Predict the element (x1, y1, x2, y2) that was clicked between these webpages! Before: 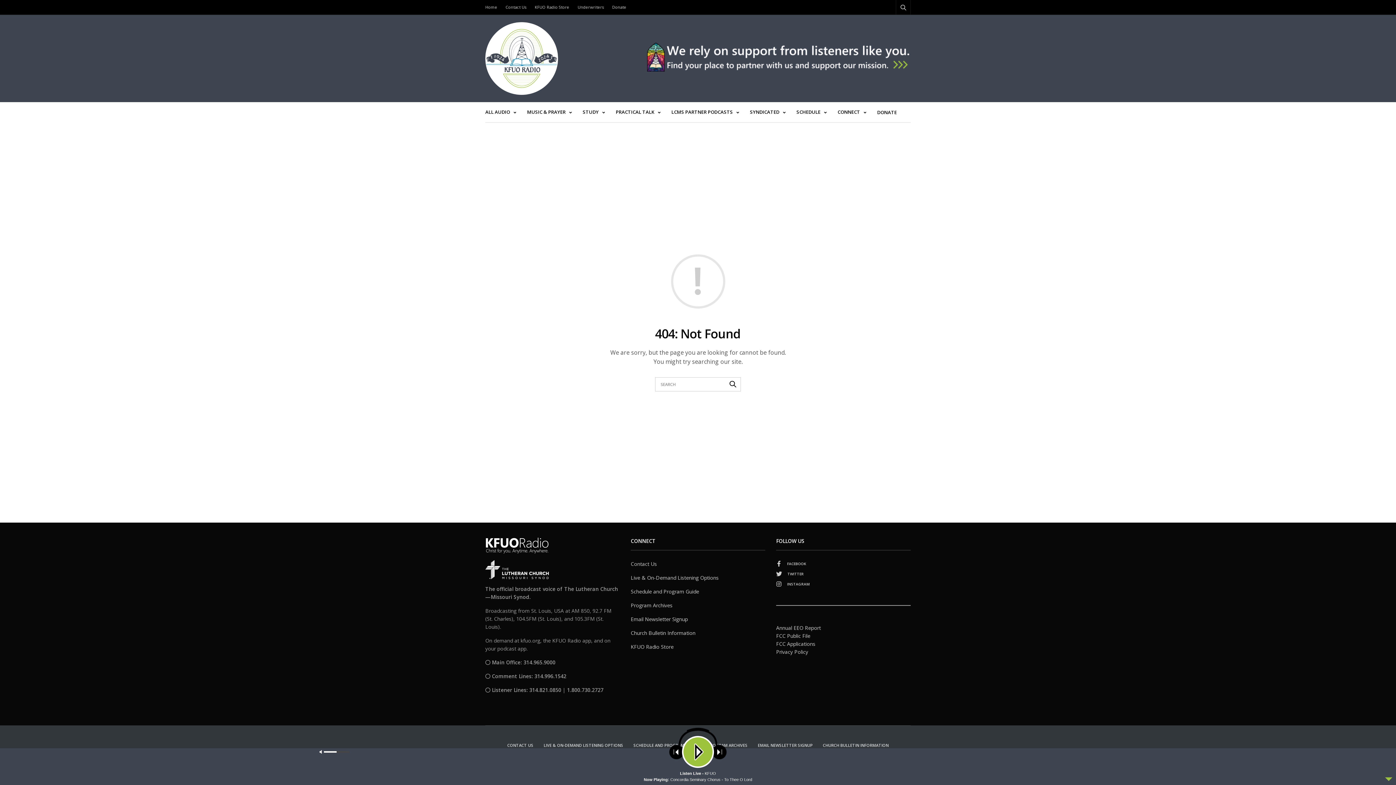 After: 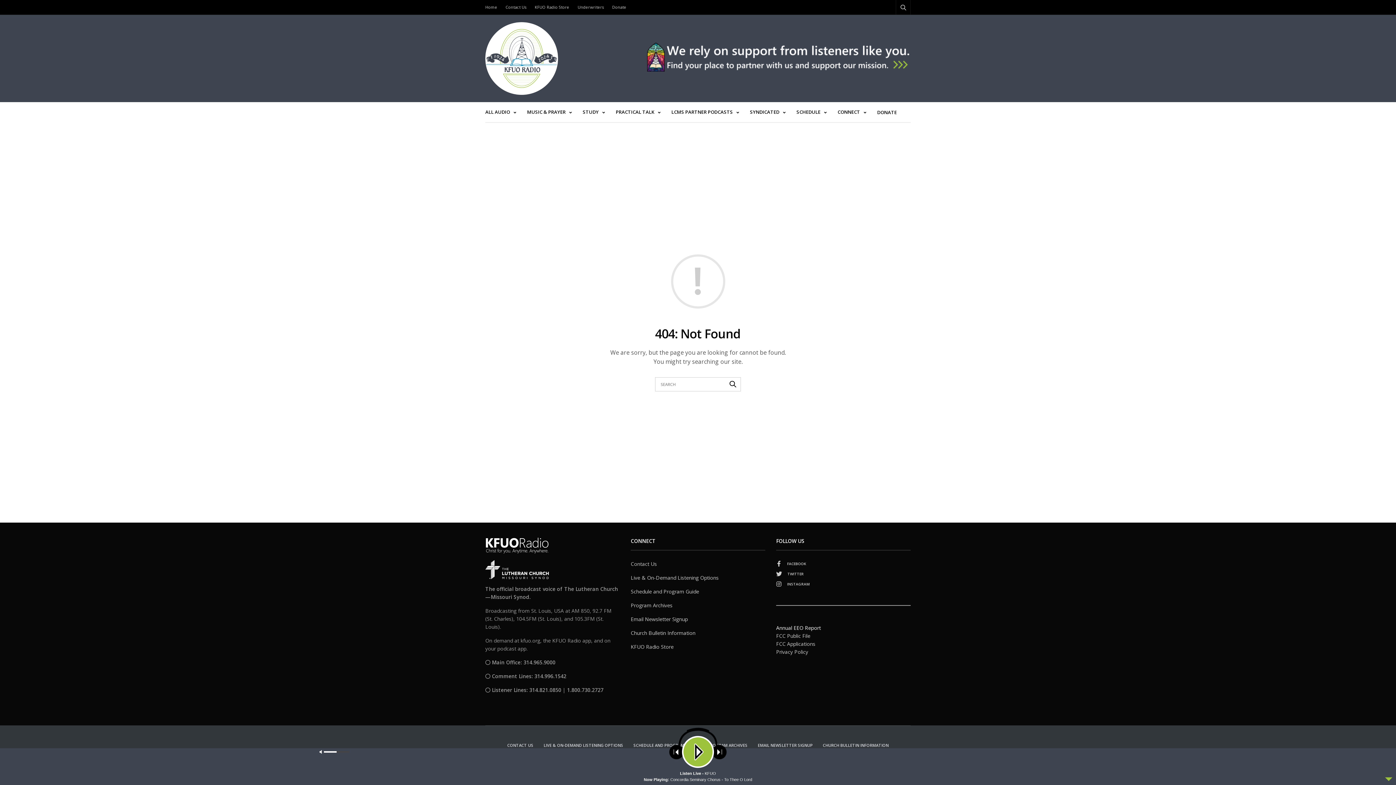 Action: bbox: (776, 624, 821, 631) label: Annual EEO Report